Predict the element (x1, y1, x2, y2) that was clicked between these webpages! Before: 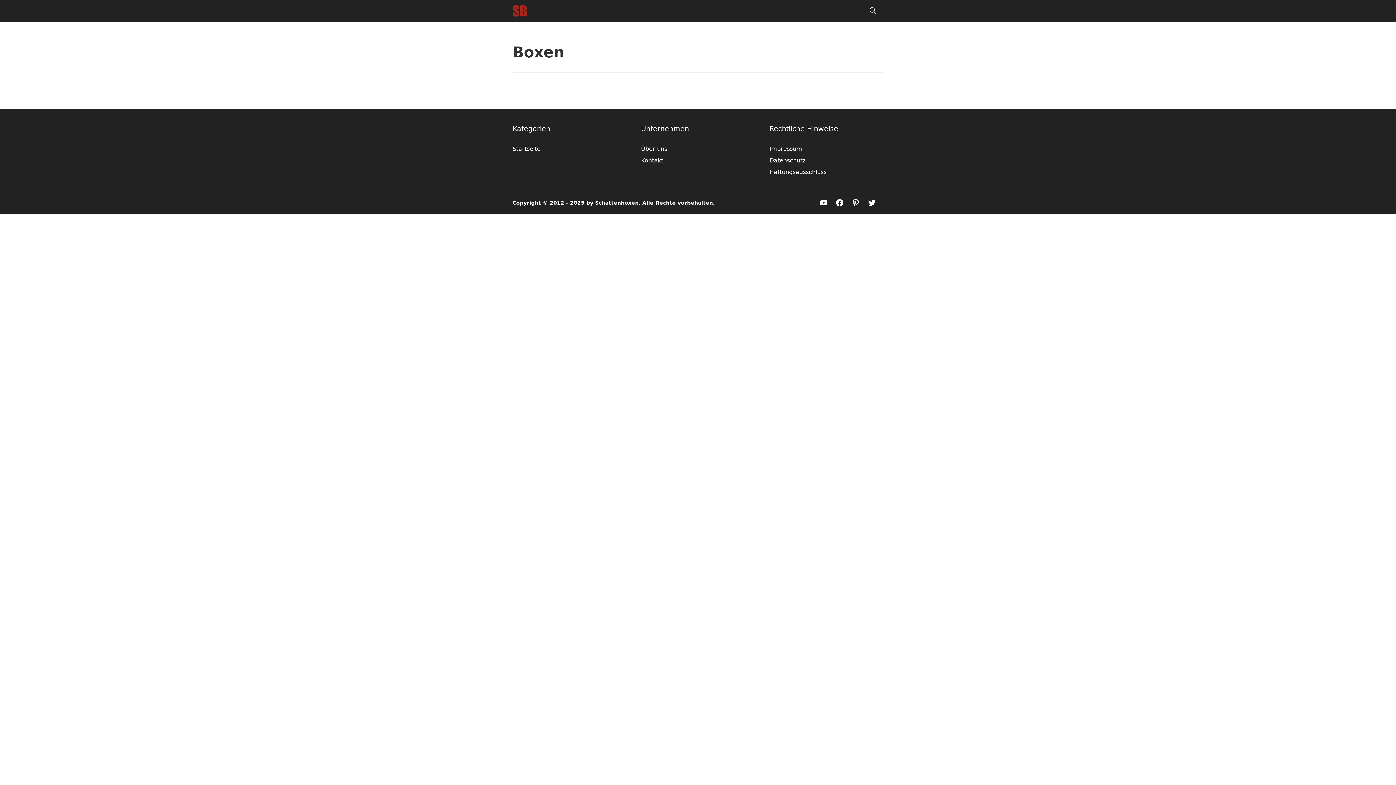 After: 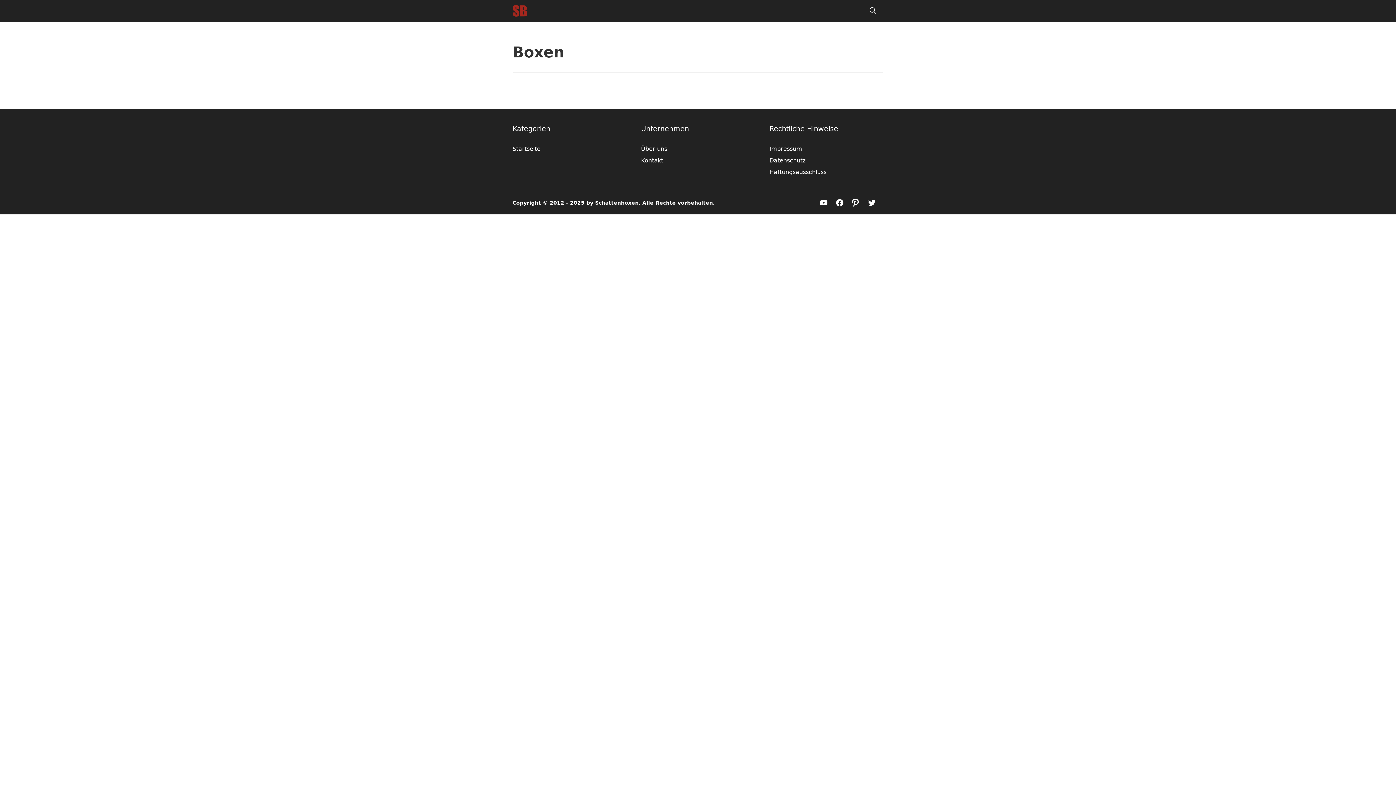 Action: bbox: (851, 198, 867, 207) label: Pinterest